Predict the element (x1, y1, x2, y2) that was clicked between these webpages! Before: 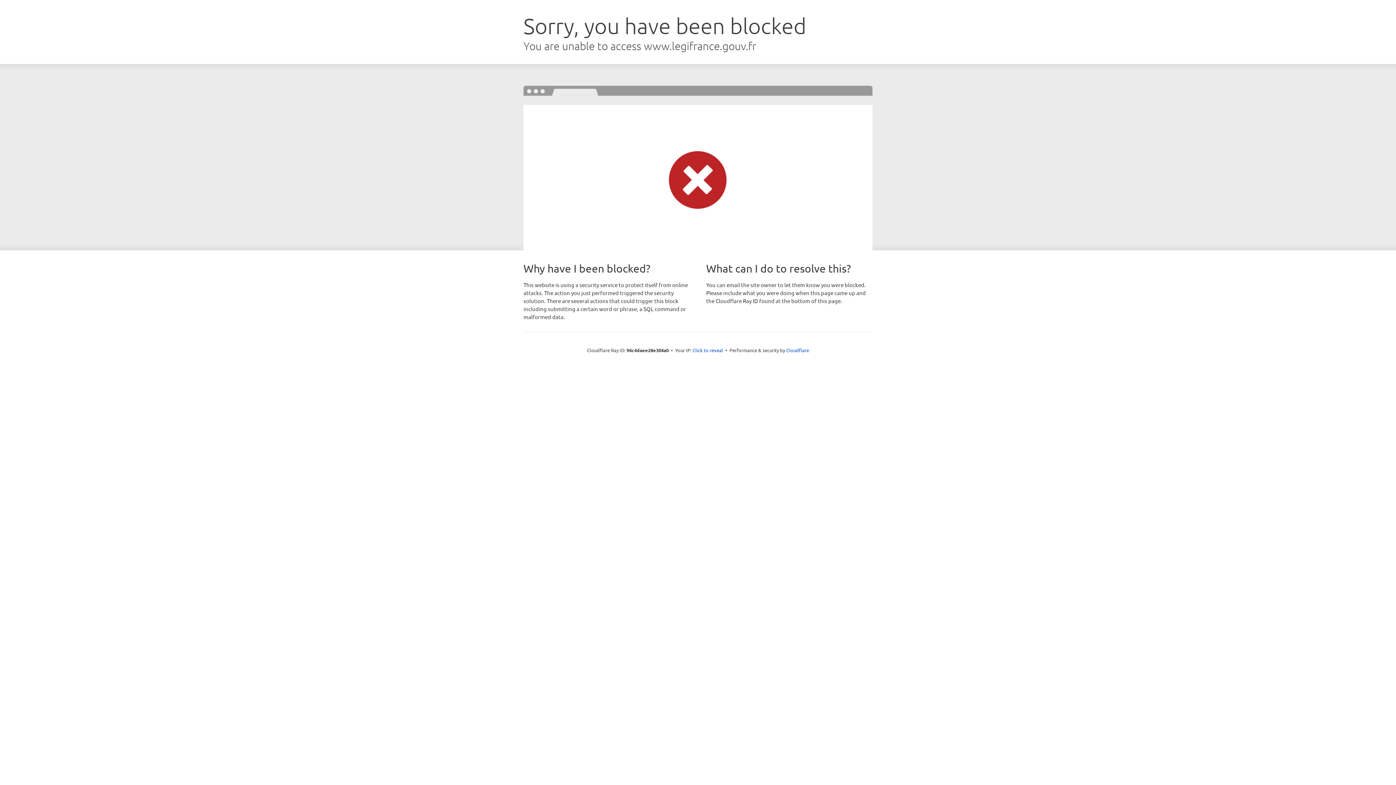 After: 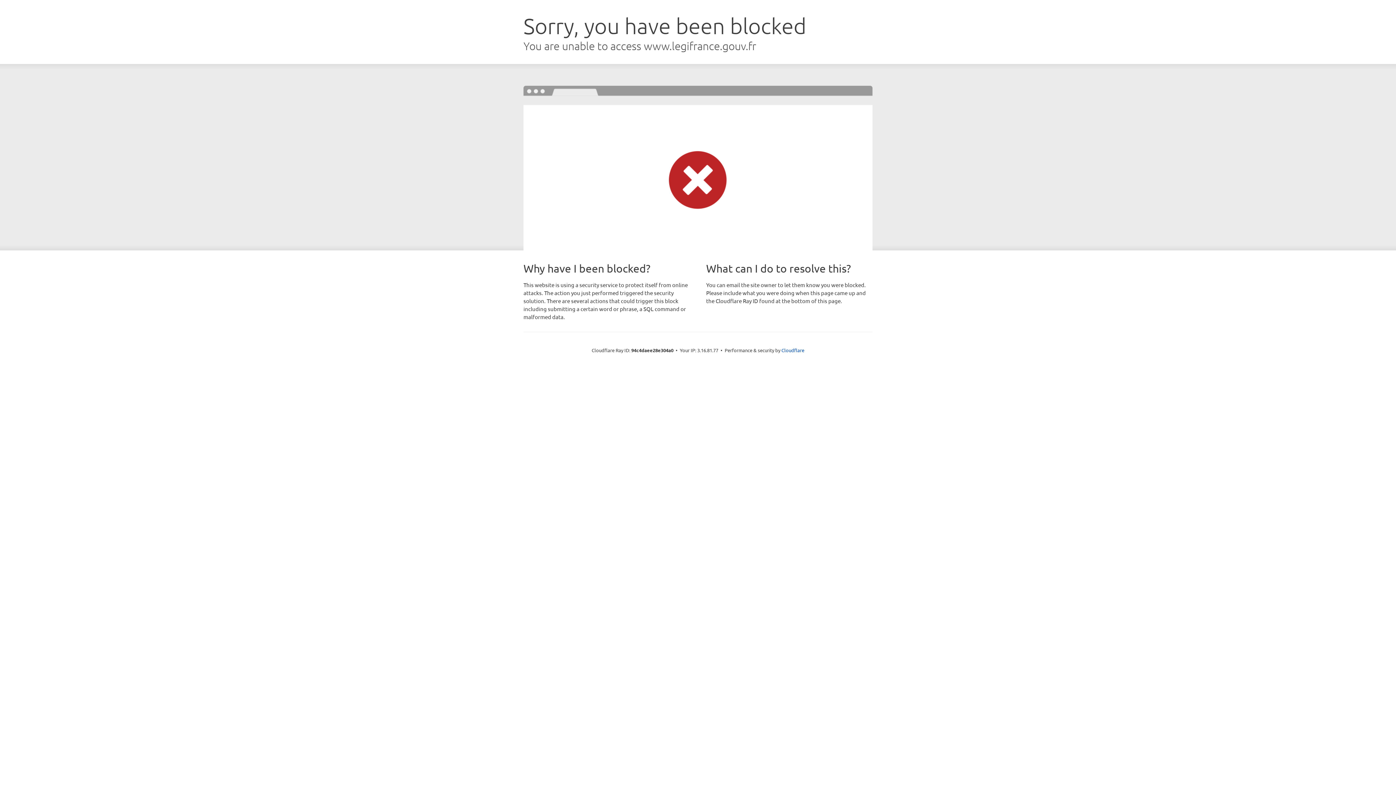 Action: bbox: (692, 346, 723, 353) label: Click to reveal